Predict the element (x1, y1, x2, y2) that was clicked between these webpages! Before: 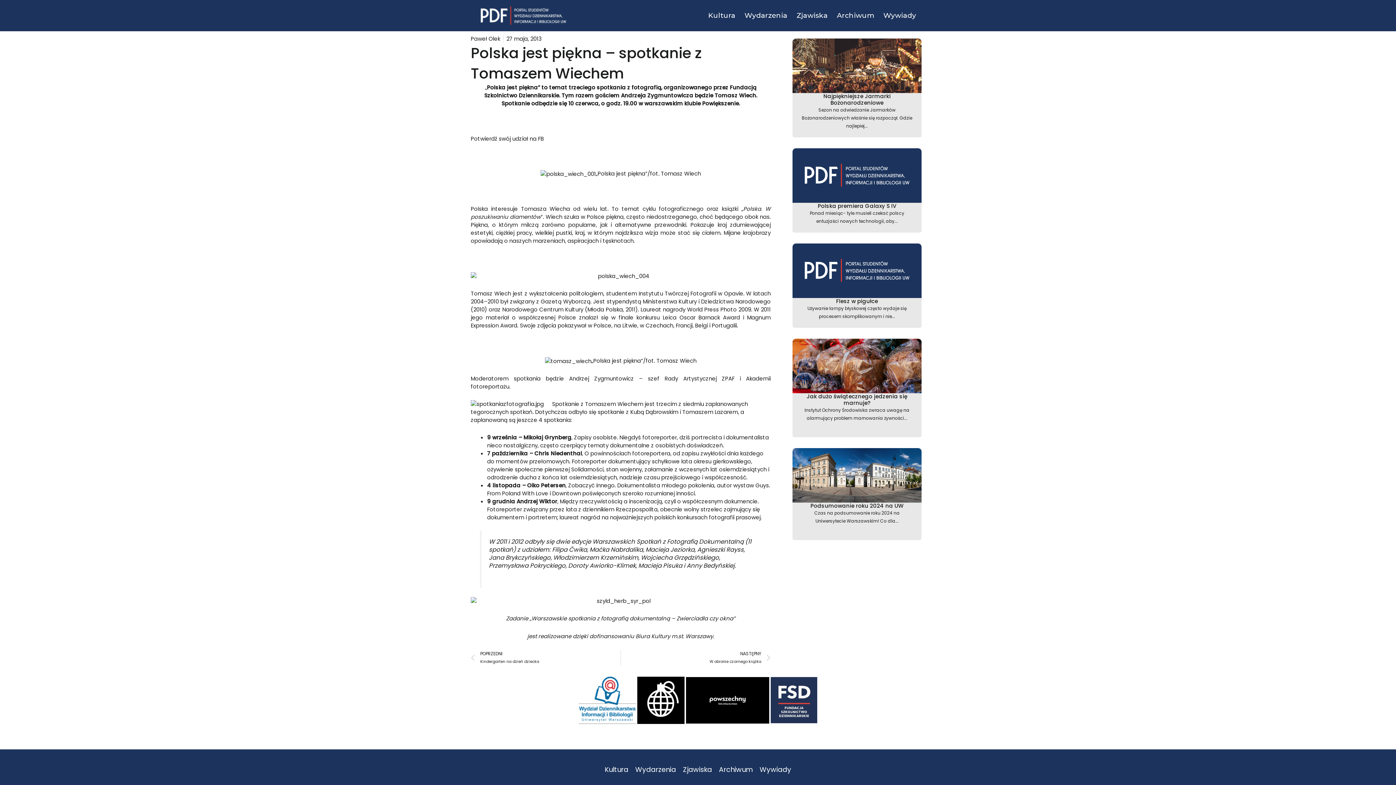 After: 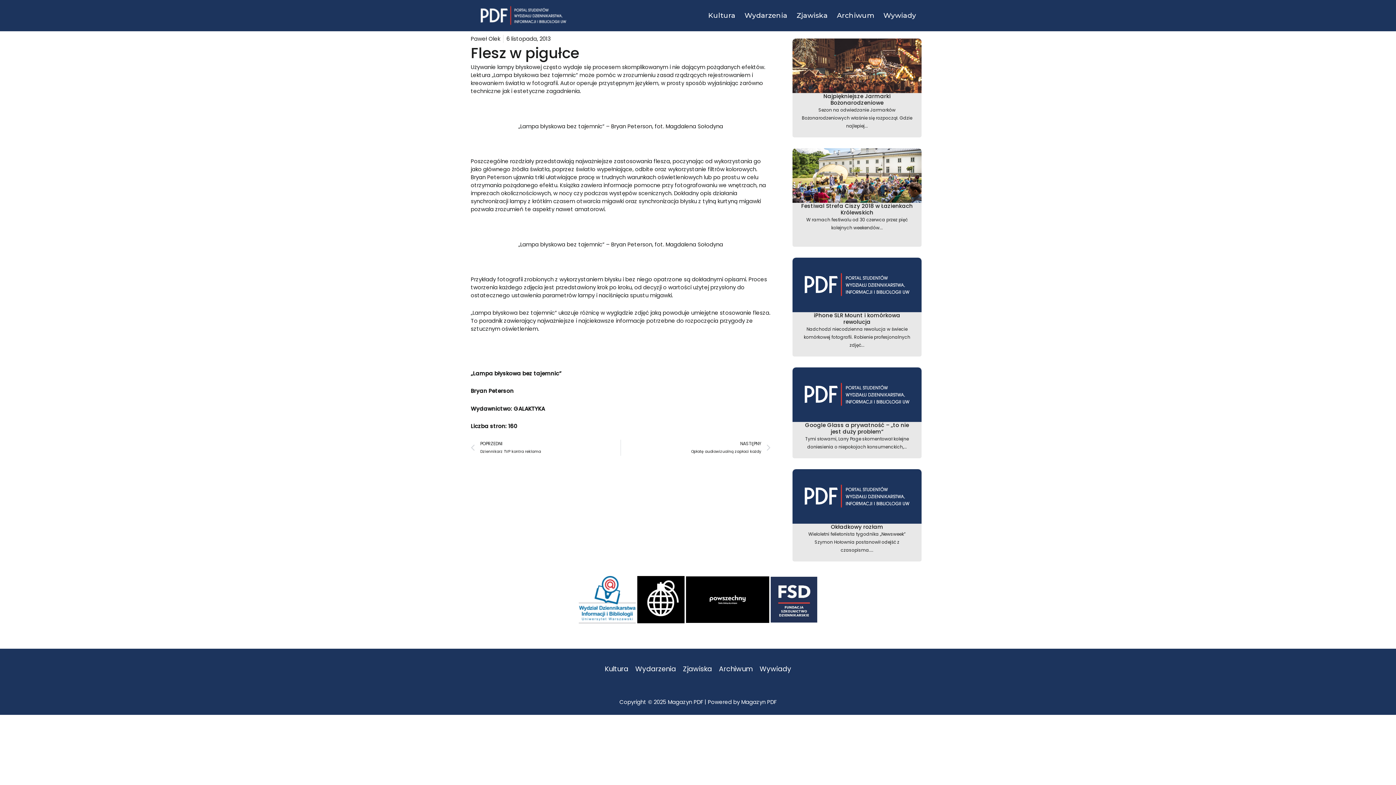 Action: bbox: (792, 243, 921, 328) label: Flesz w pigułce
Używanie lampy błyskowej często wydaje się procesem skomplikowanym i nie...